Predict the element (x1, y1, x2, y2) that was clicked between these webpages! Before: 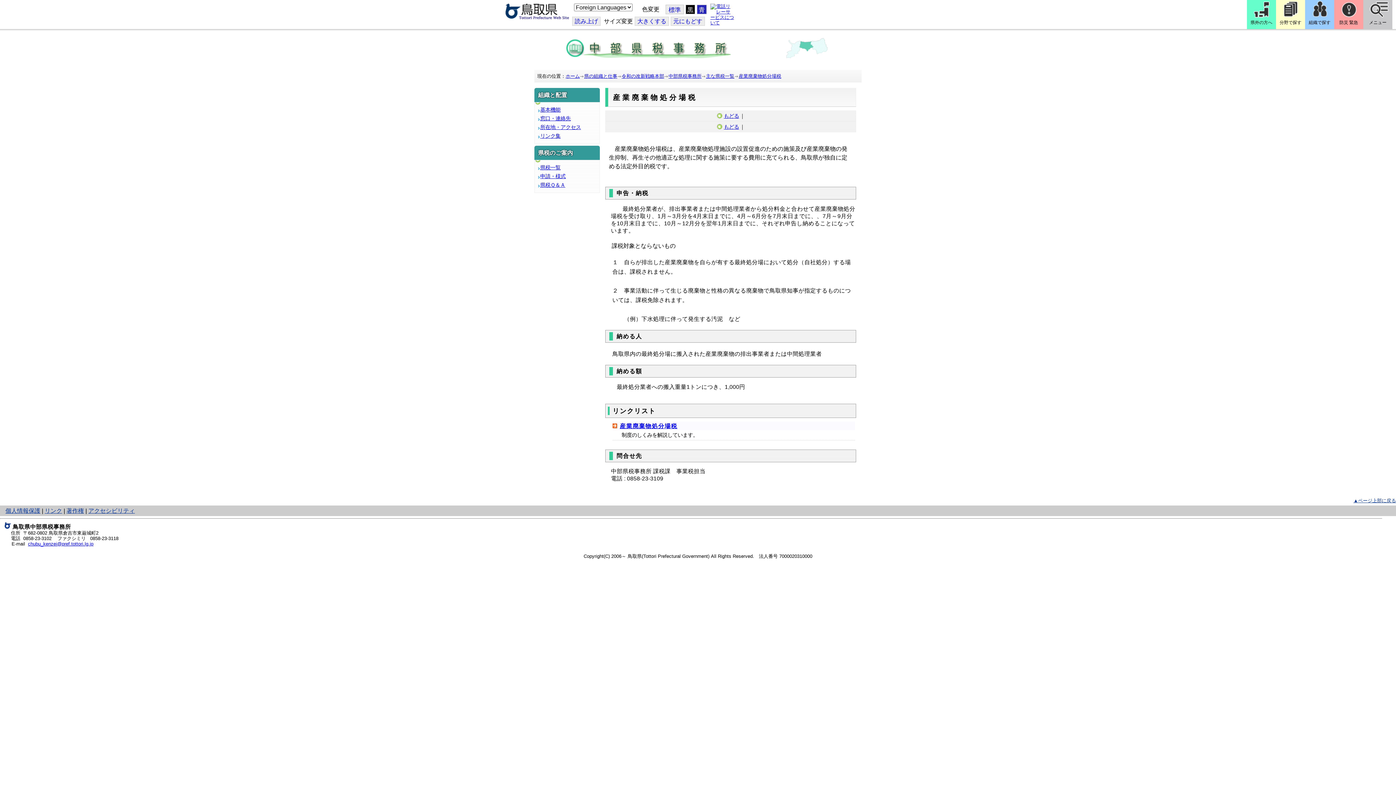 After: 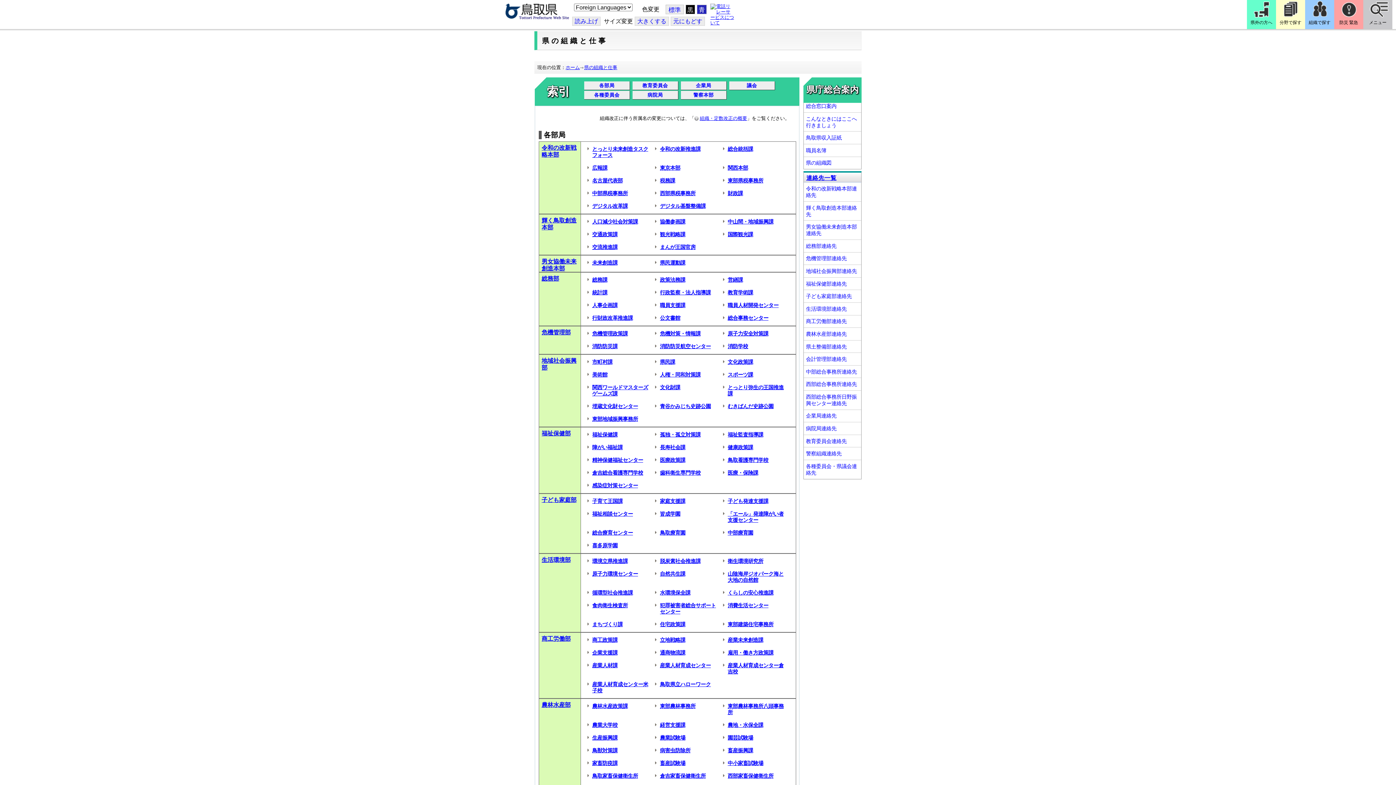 Action: bbox: (584, 73, 617, 78) label: 県の組織と仕事